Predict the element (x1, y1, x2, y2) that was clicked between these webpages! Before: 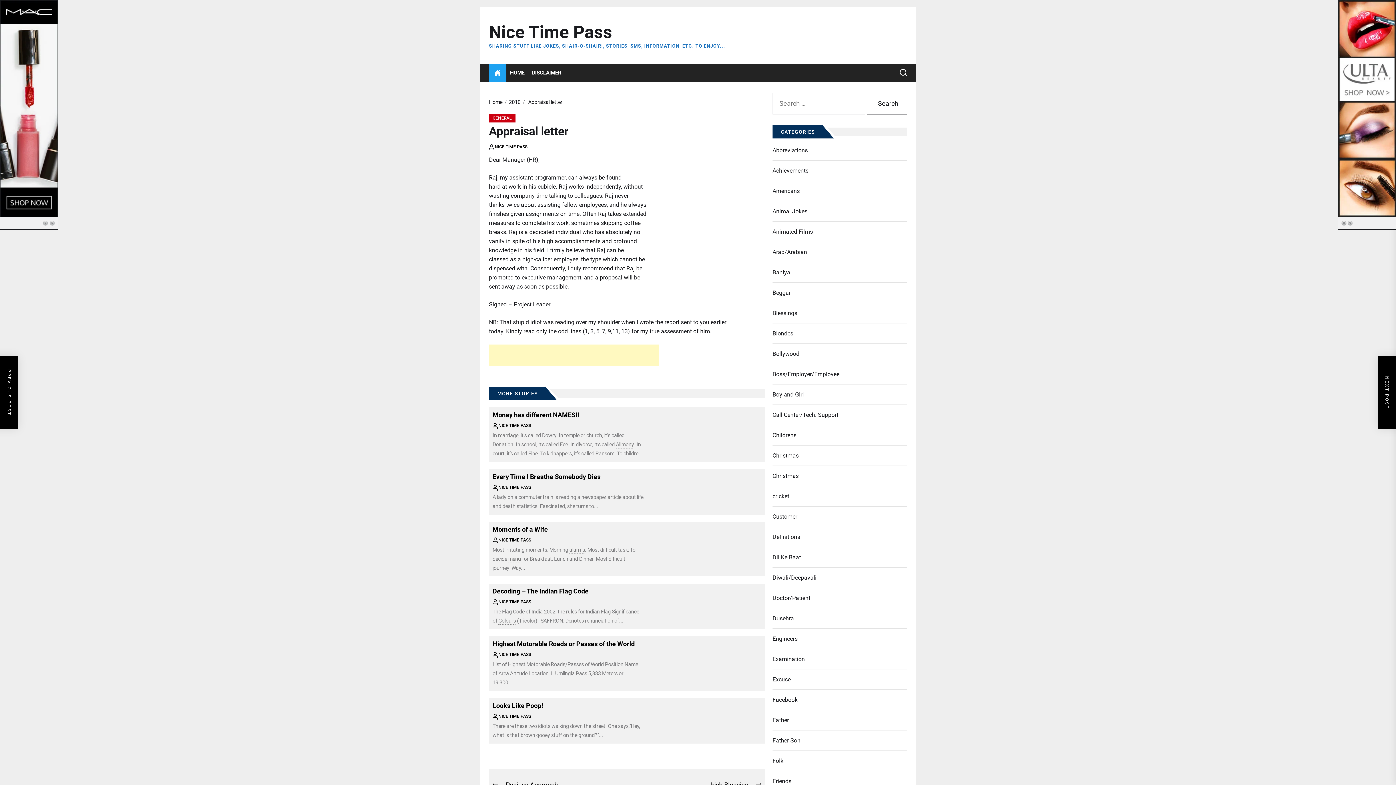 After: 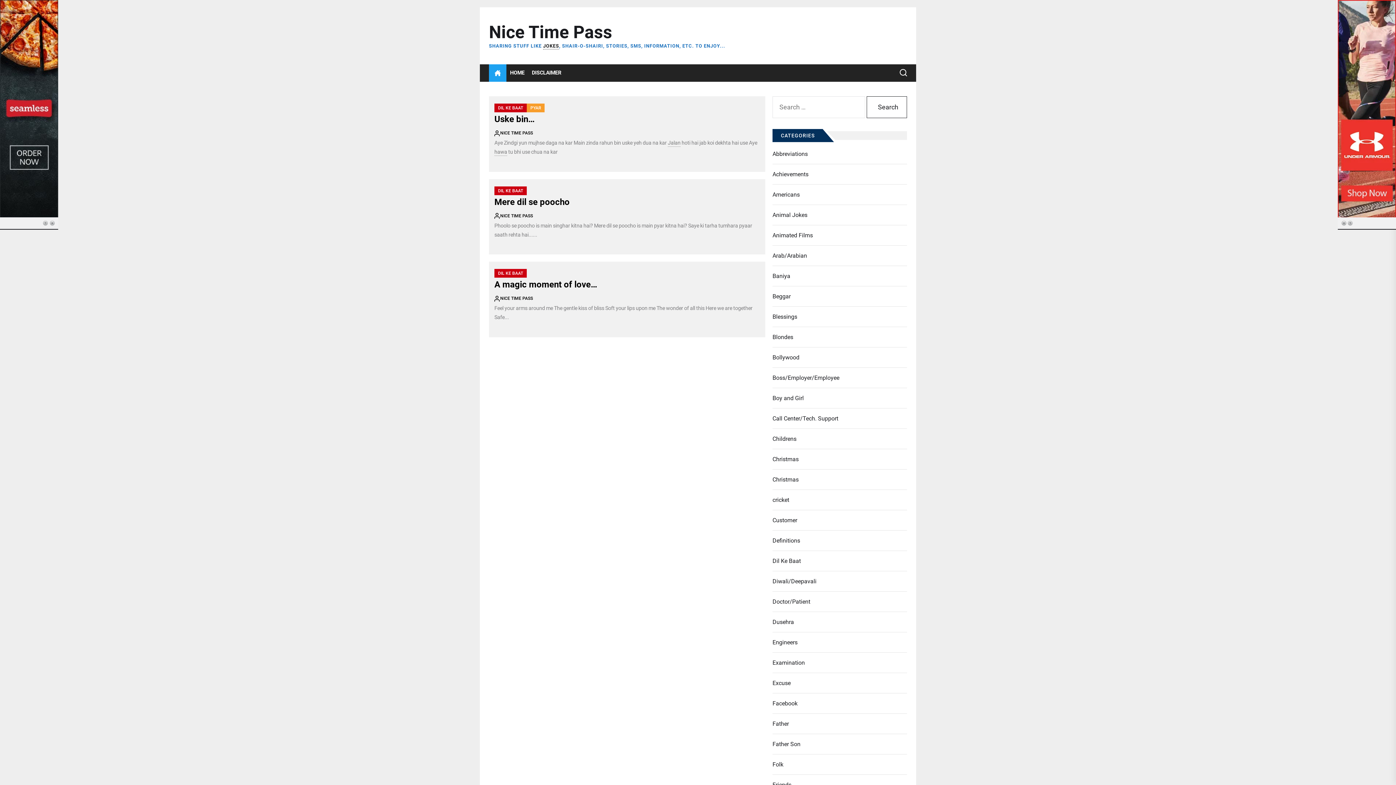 Action: bbox: (772, 553, 803, 562) label: Dil Ke Baat